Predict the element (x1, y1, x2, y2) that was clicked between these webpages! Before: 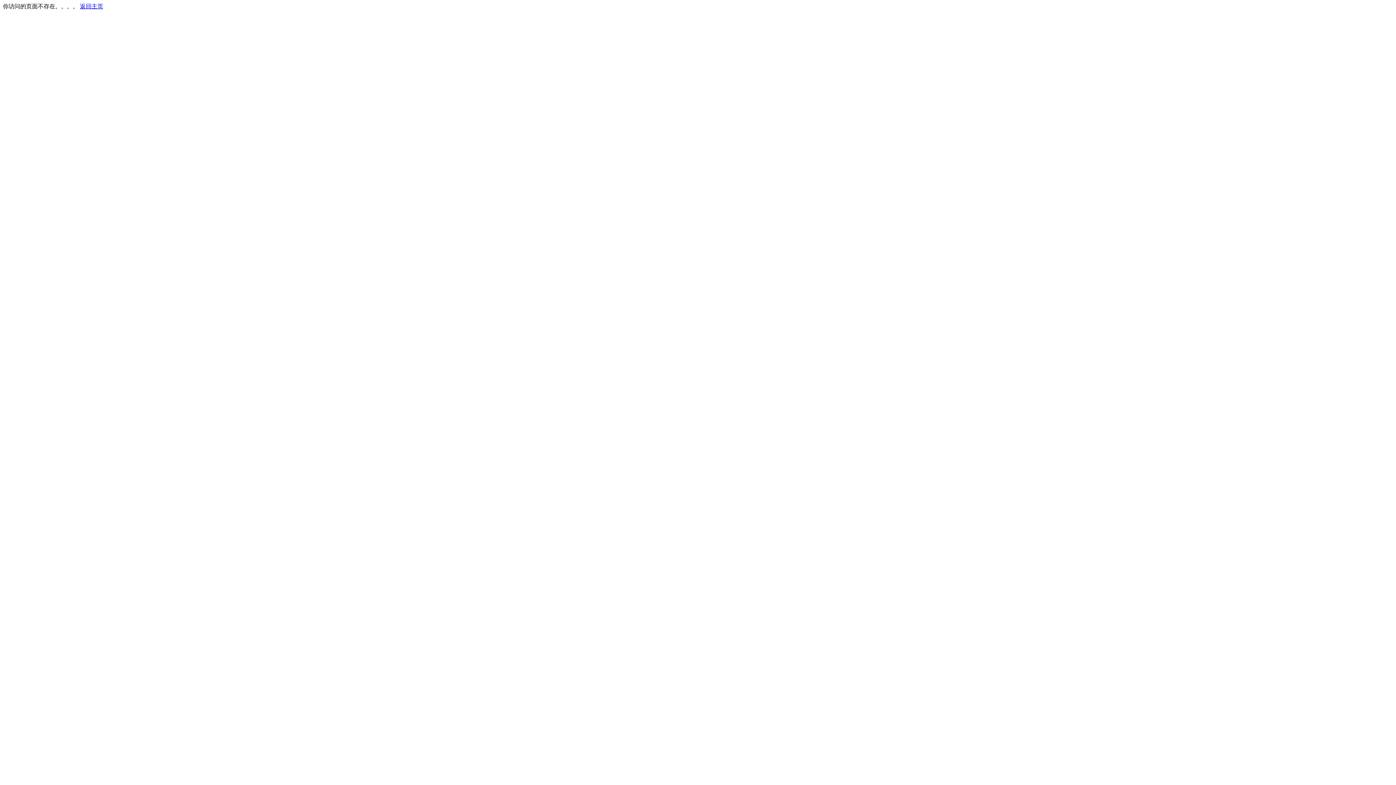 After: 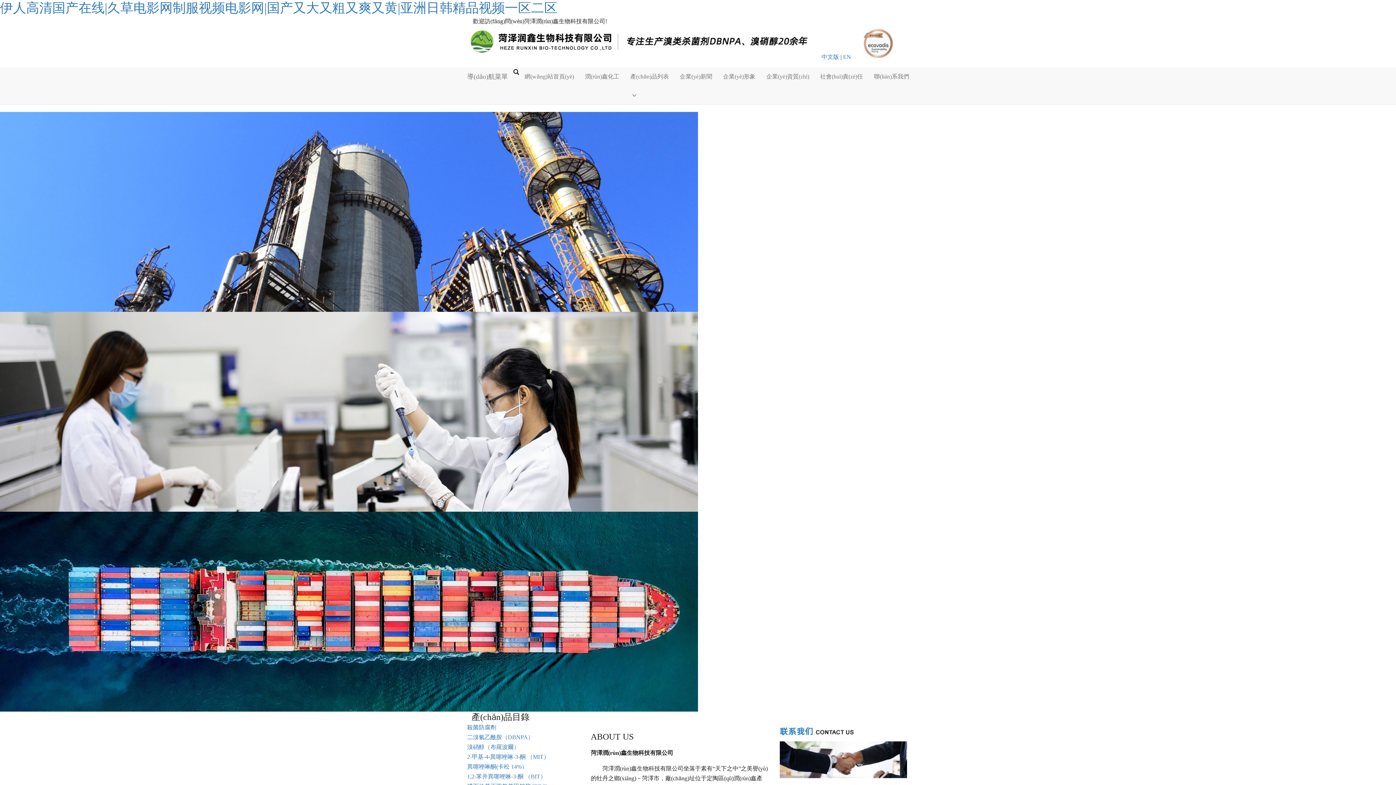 Action: label: 返回主页 bbox: (80, 3, 103, 9)